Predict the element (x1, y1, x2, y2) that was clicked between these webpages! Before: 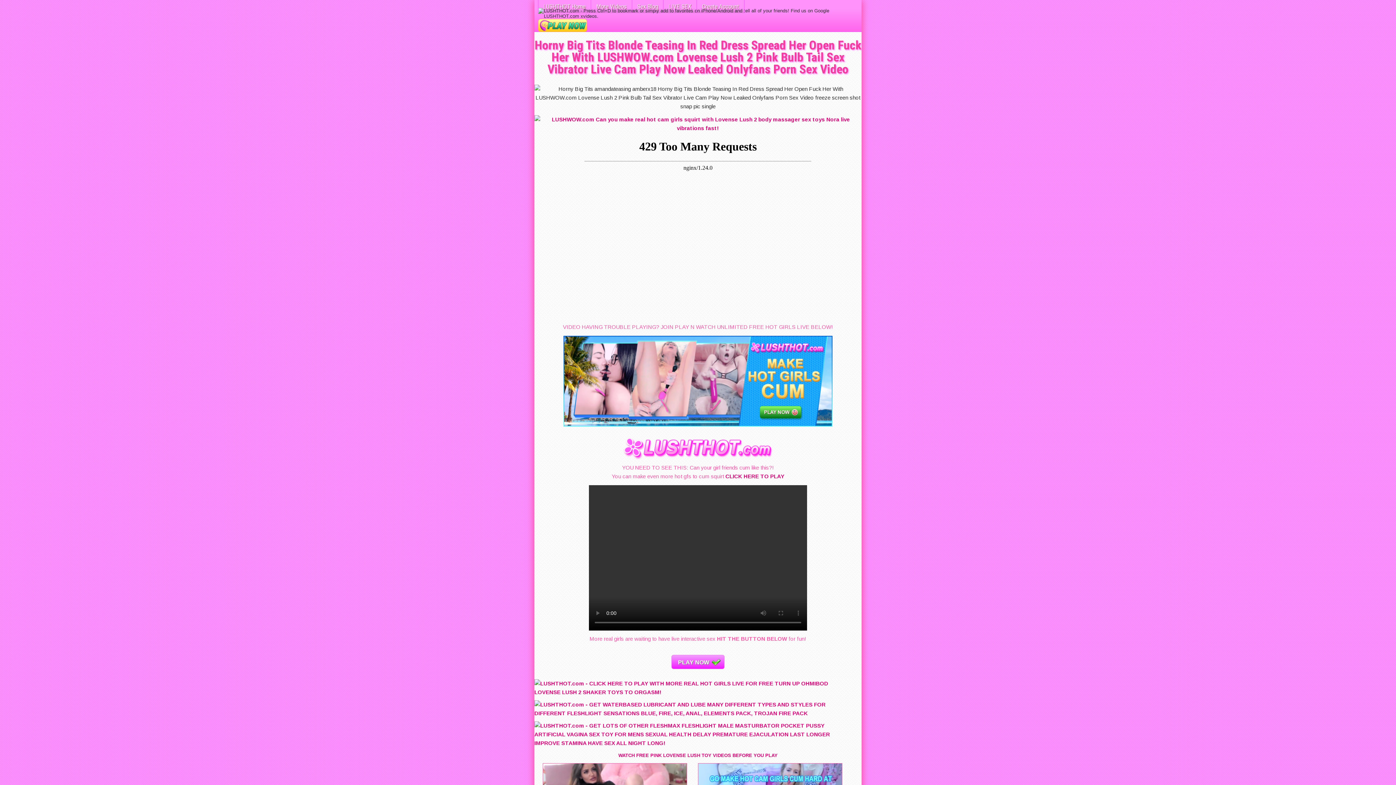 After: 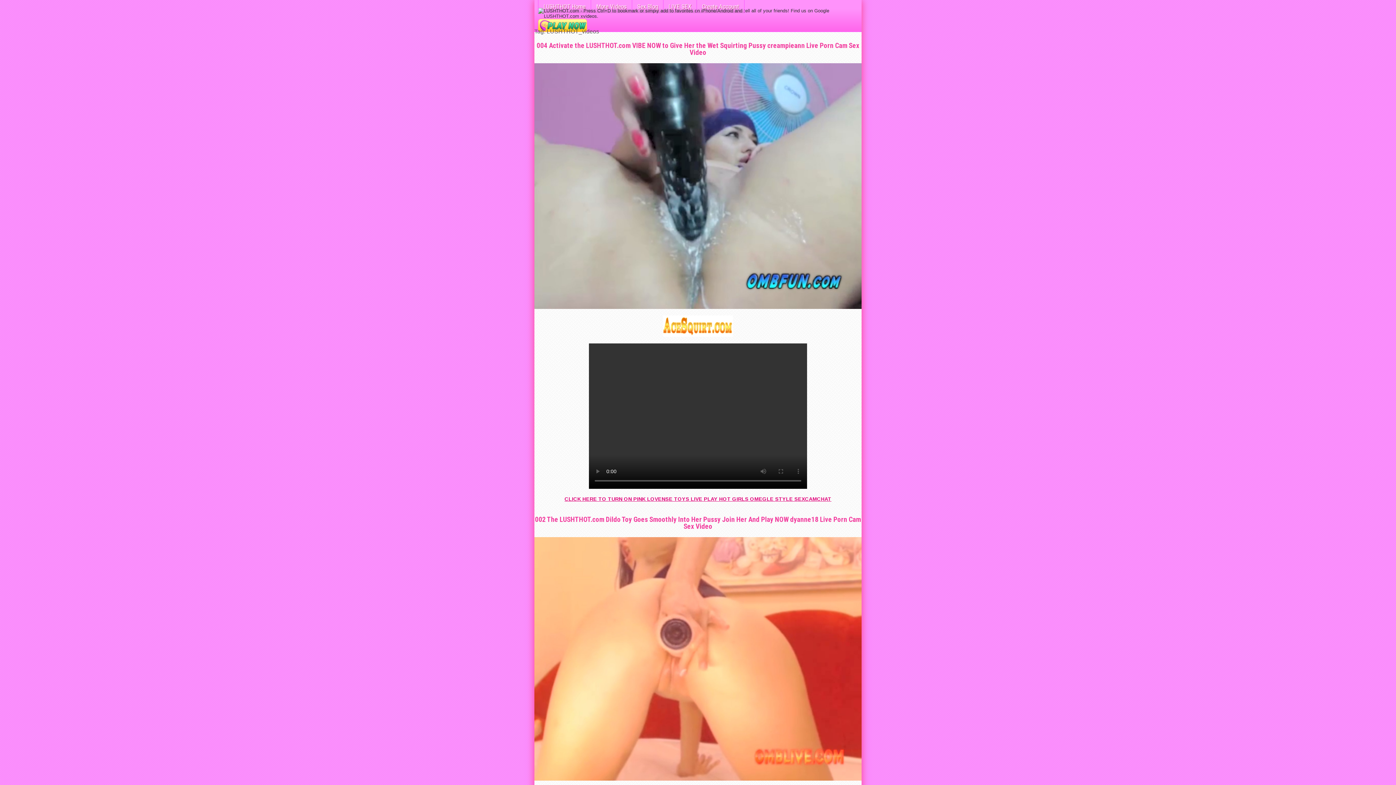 Action: label: WATCH FREE PINK LOVENSE LUSH TOY VIDEOS BEFORE YOU PLAY bbox: (618, 753, 777, 758)